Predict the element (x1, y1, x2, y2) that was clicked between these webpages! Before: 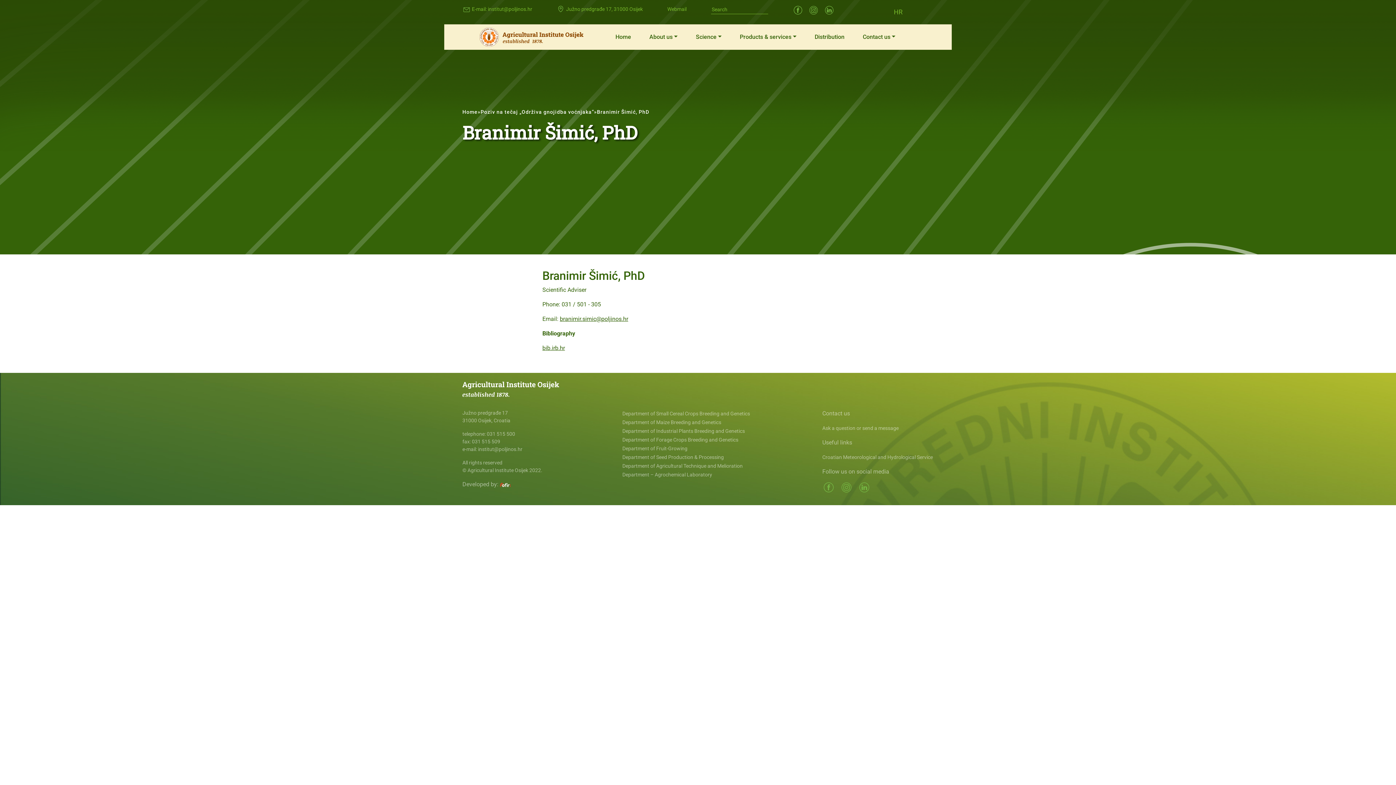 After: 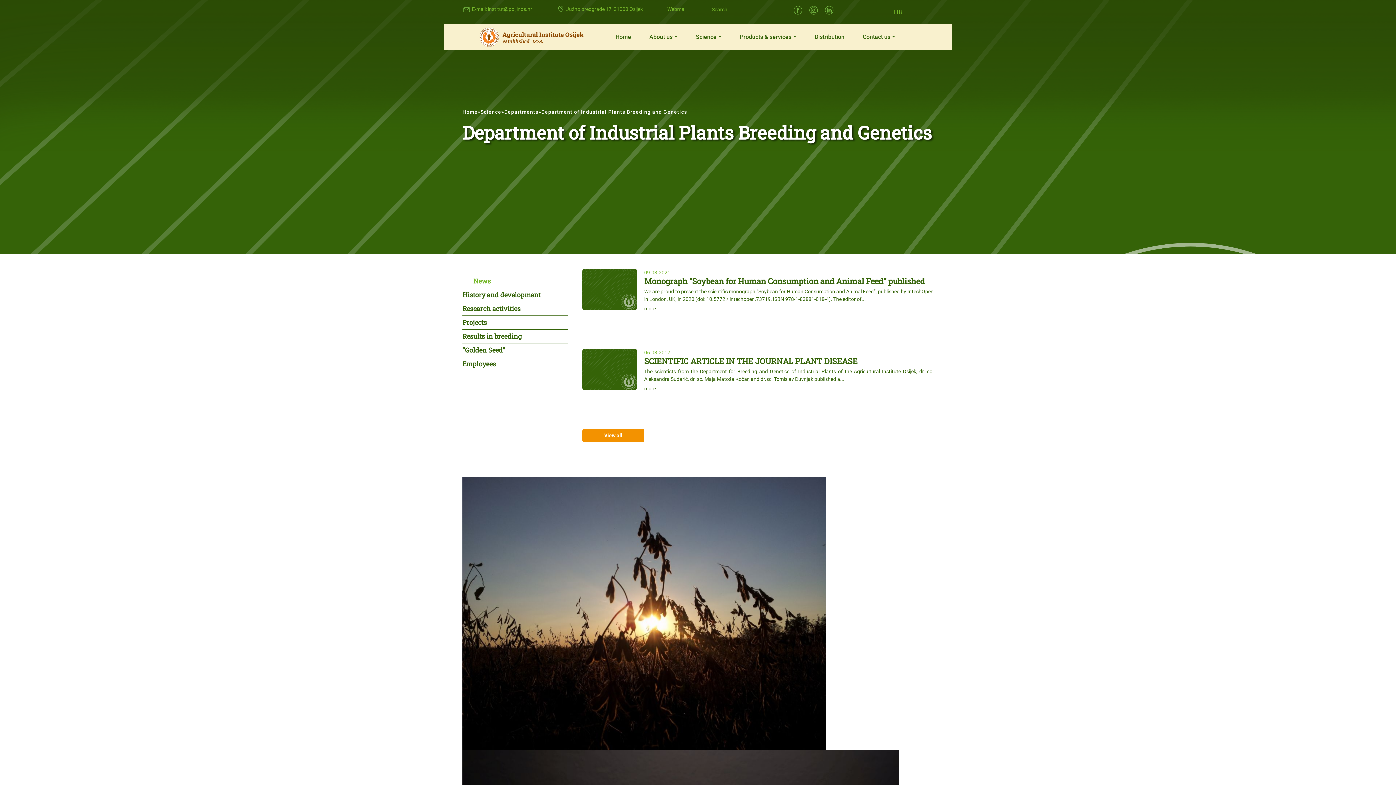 Action: bbox: (622, 428, 745, 434) label: Department of Industrial Plants Breeding and Genetics